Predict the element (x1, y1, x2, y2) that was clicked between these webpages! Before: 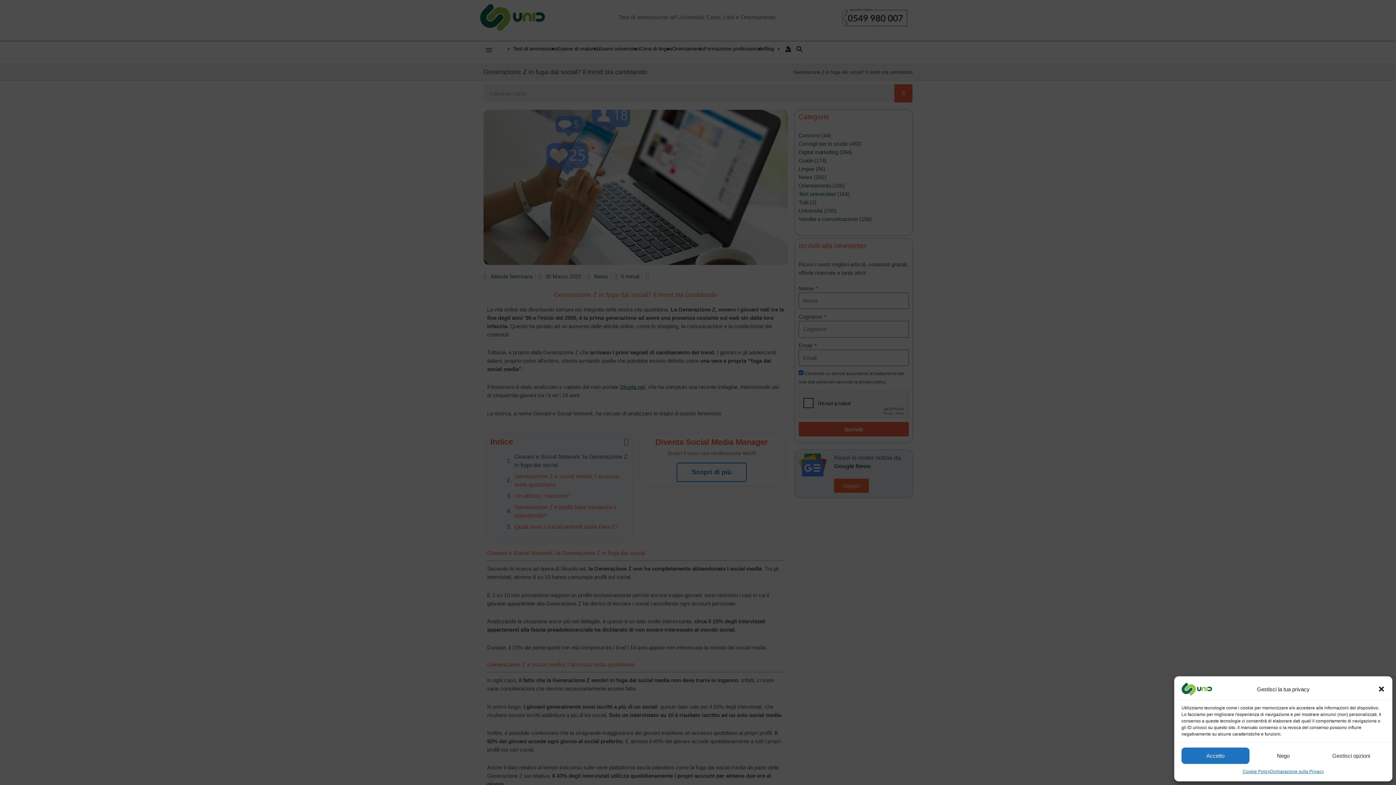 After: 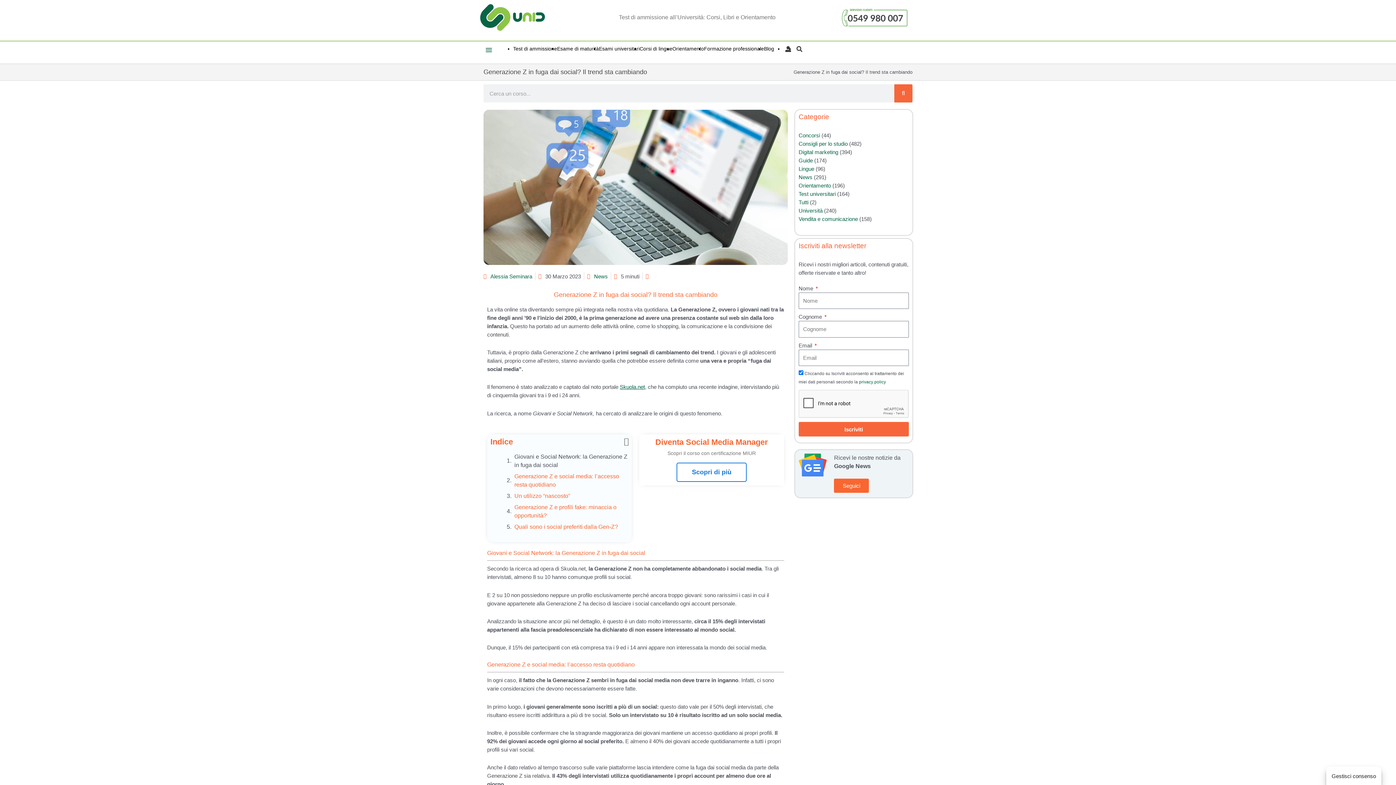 Action: label: Chiudere dialogo bbox: (1378, 685, 1385, 693)